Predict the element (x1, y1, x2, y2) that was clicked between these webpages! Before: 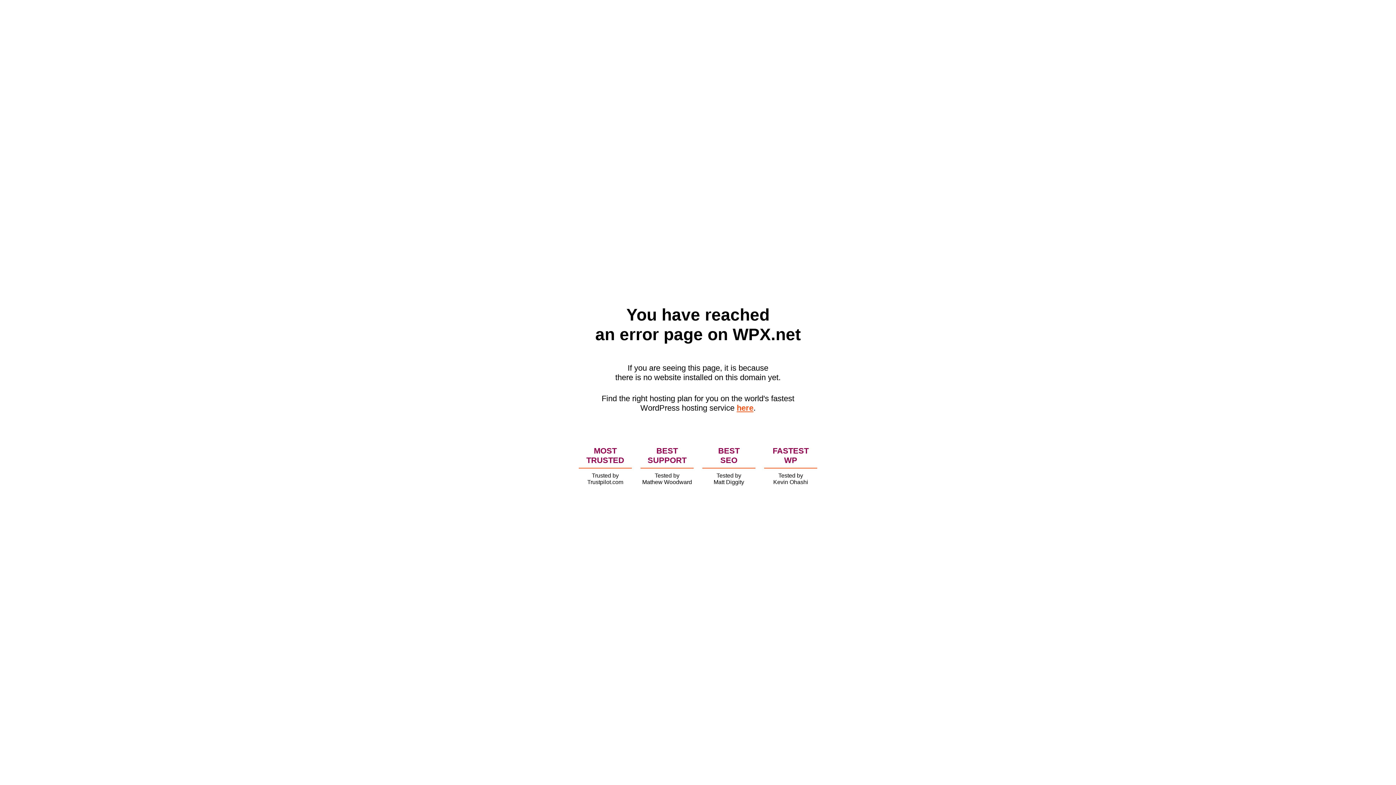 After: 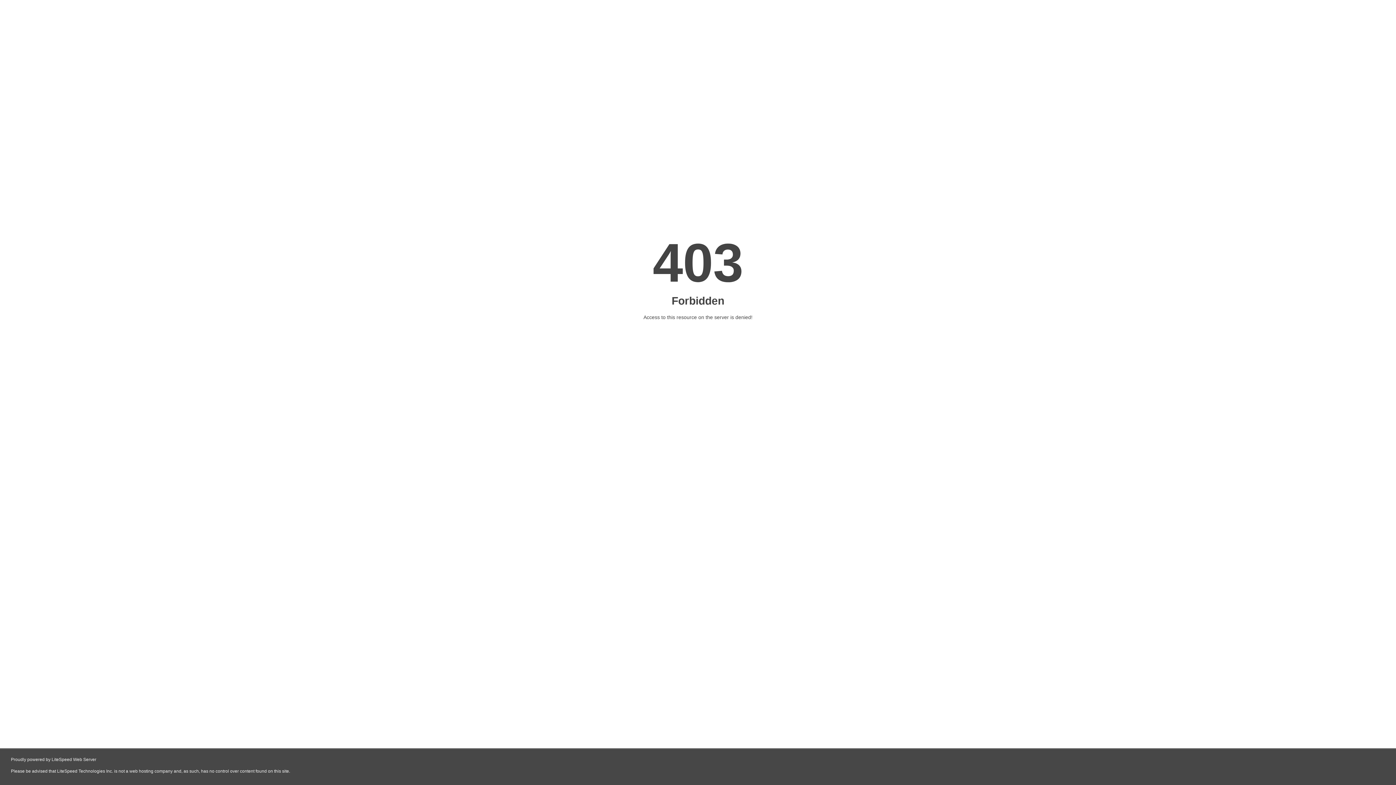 Action: label: here bbox: (736, 403, 753, 412)